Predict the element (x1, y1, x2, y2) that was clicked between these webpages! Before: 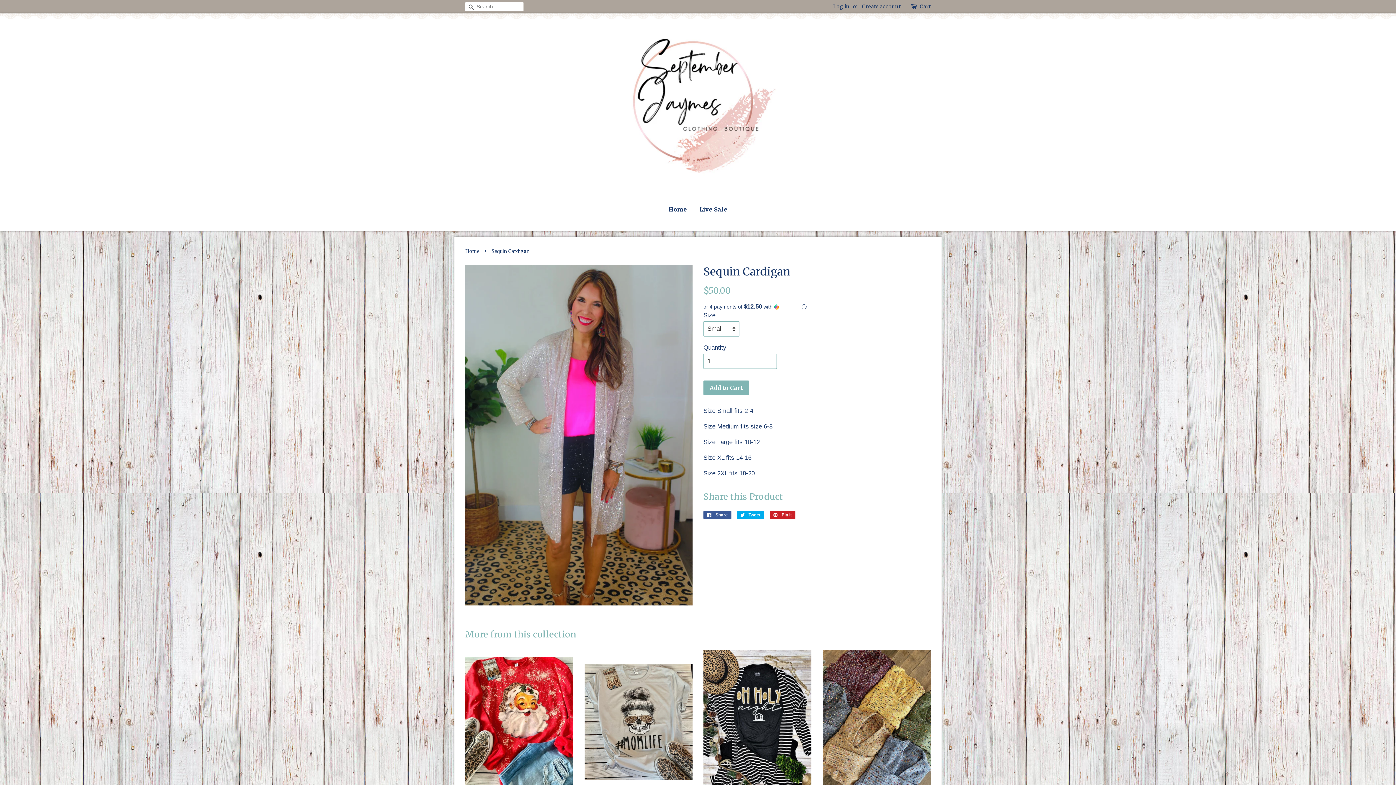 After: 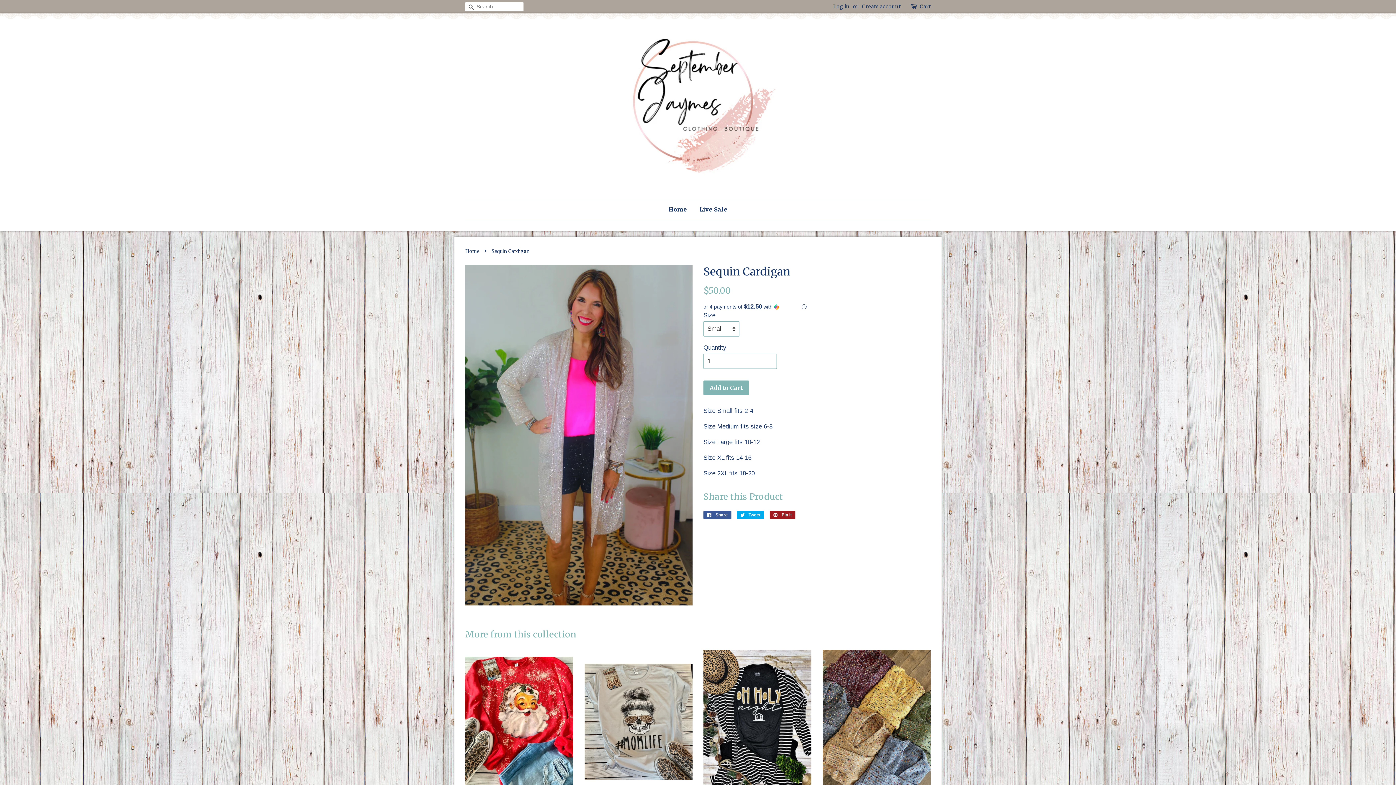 Action: label:  Pin it
Pin on Pinterest bbox: (769, 511, 795, 519)